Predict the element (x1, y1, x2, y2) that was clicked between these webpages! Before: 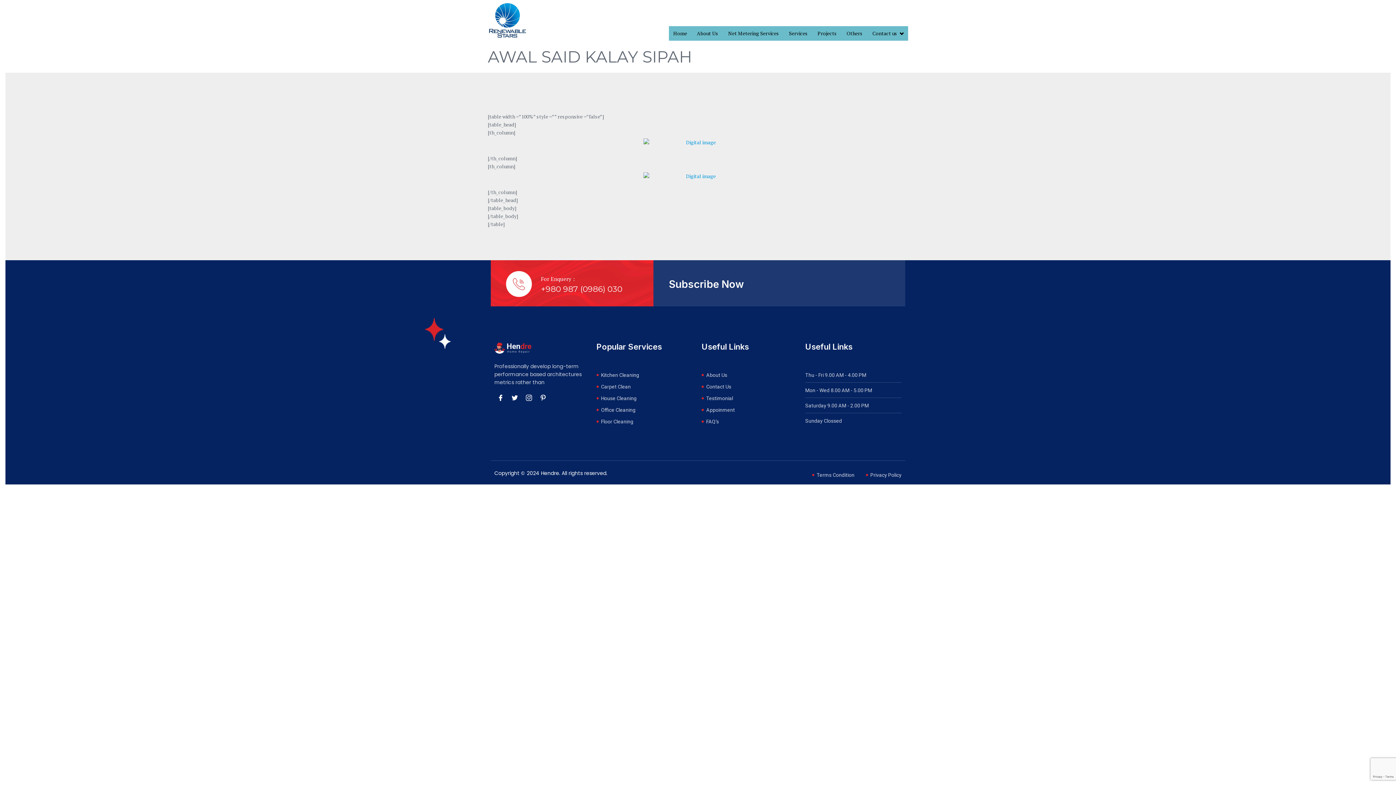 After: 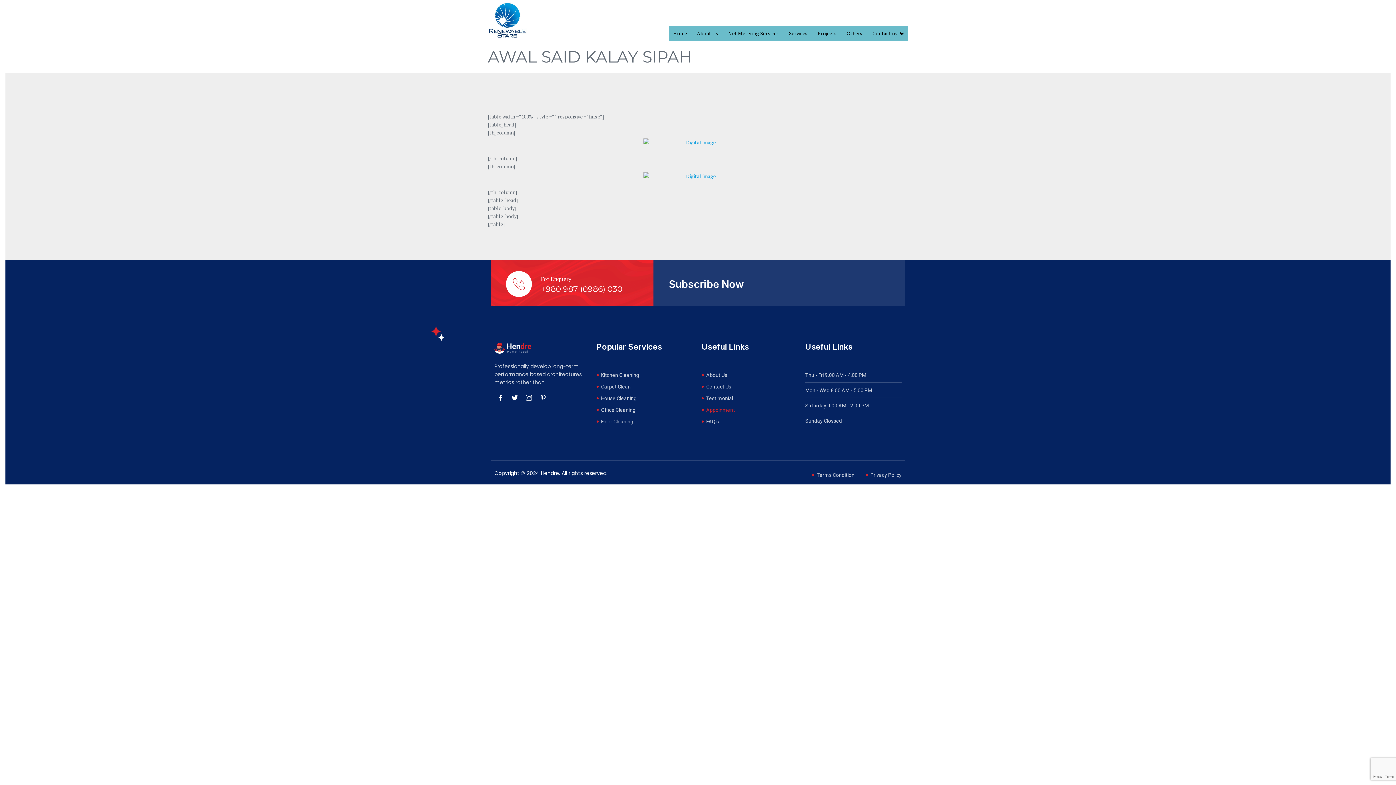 Action: label: Appoinment bbox: (701, 406, 798, 414)